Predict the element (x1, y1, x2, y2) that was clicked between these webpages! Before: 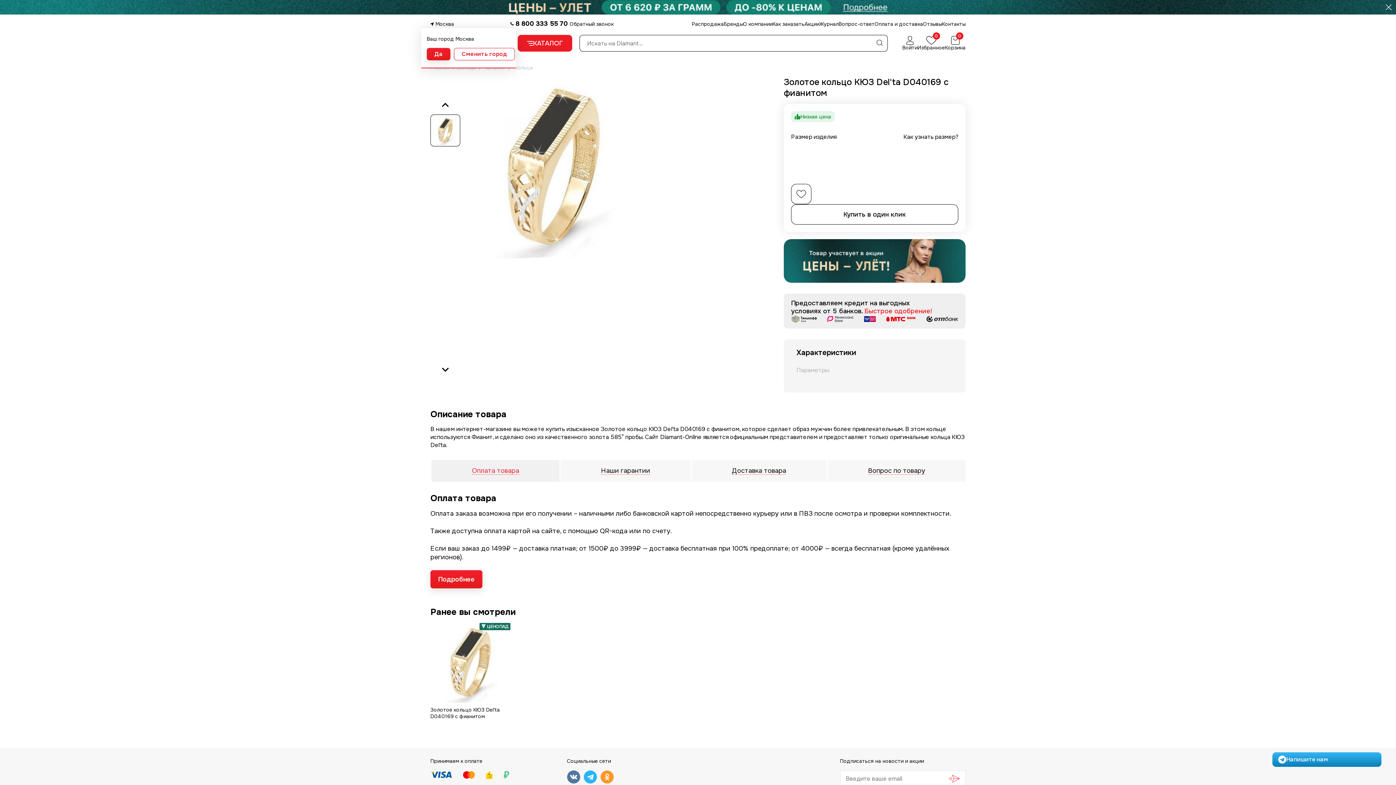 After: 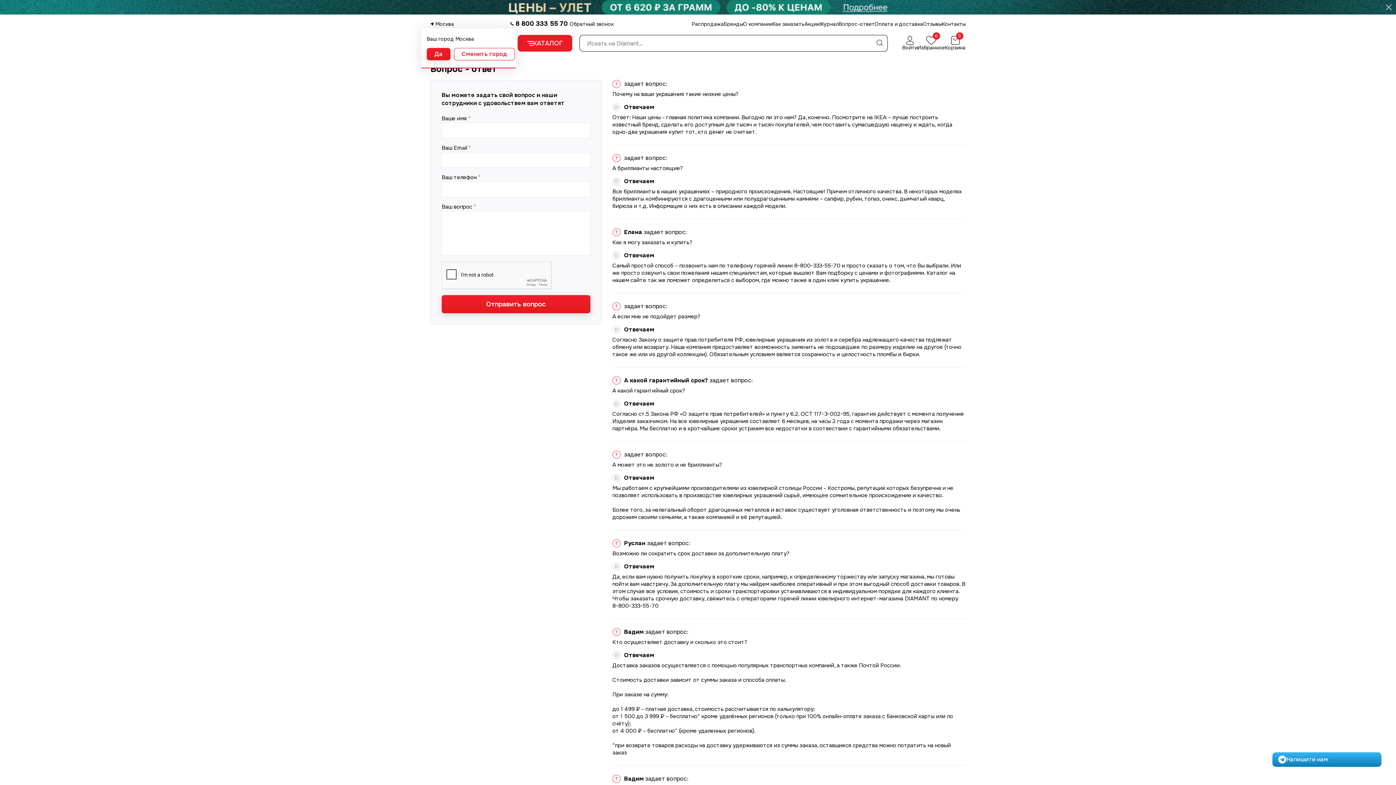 Action: label: Вопрос-ответ bbox: (838, 20, 874, 27)